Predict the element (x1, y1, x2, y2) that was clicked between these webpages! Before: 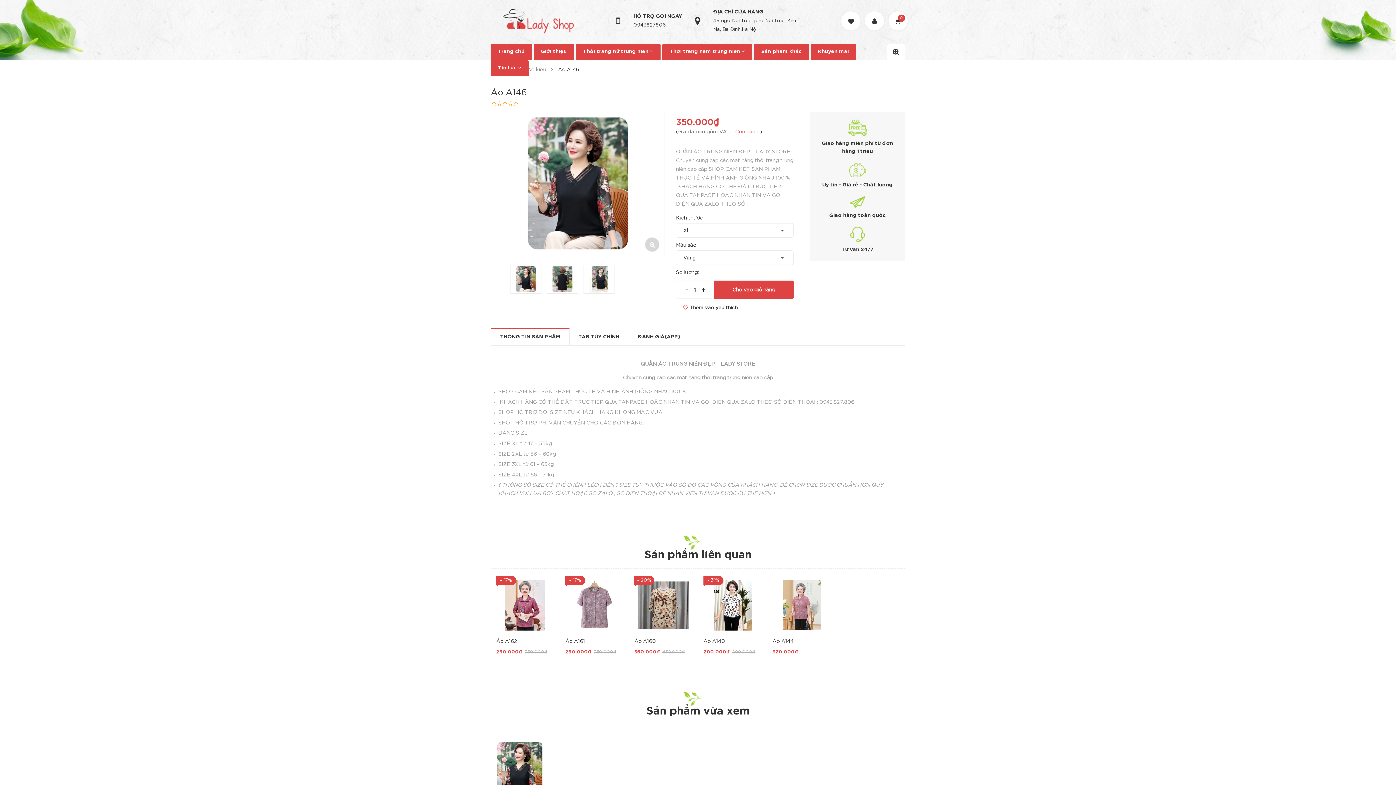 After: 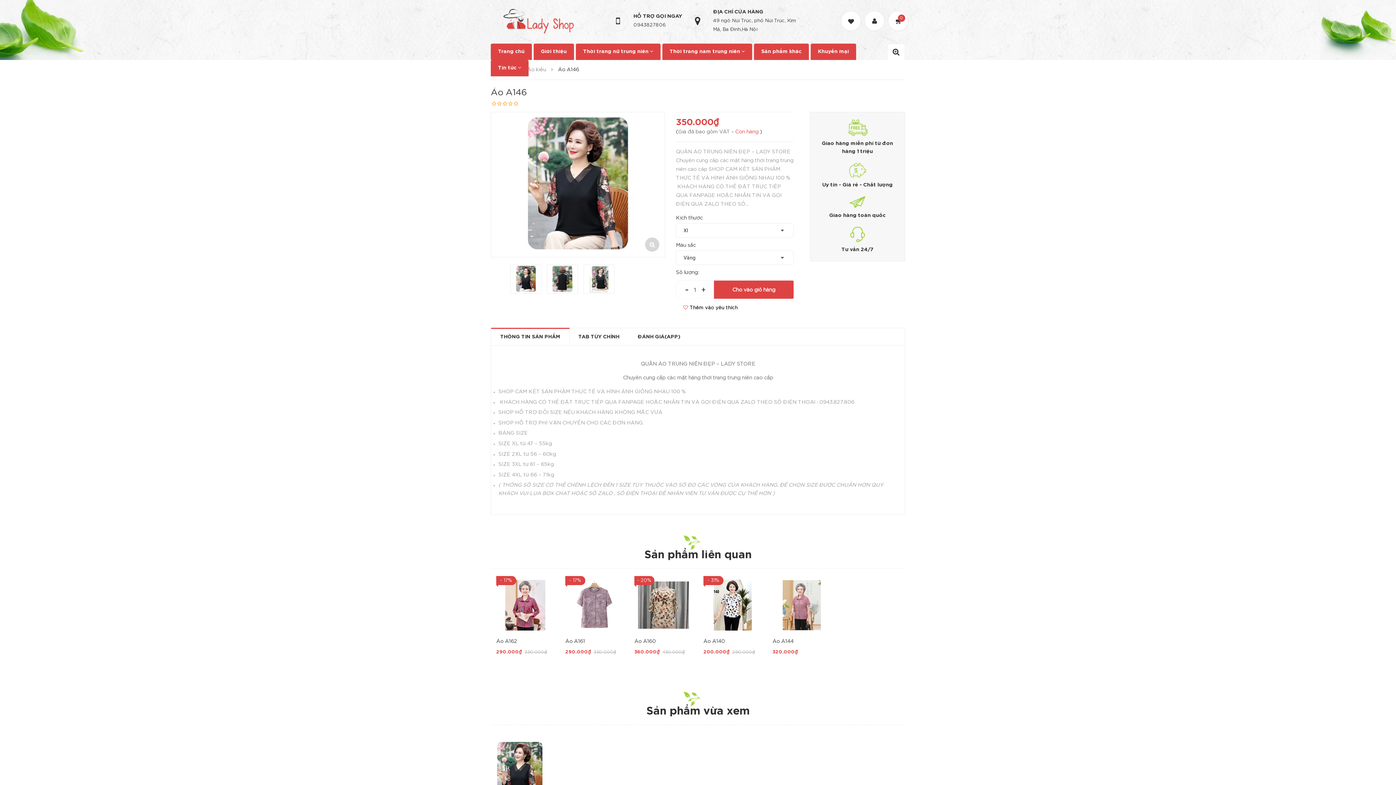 Action: bbox: (805, 746, 905, 770)